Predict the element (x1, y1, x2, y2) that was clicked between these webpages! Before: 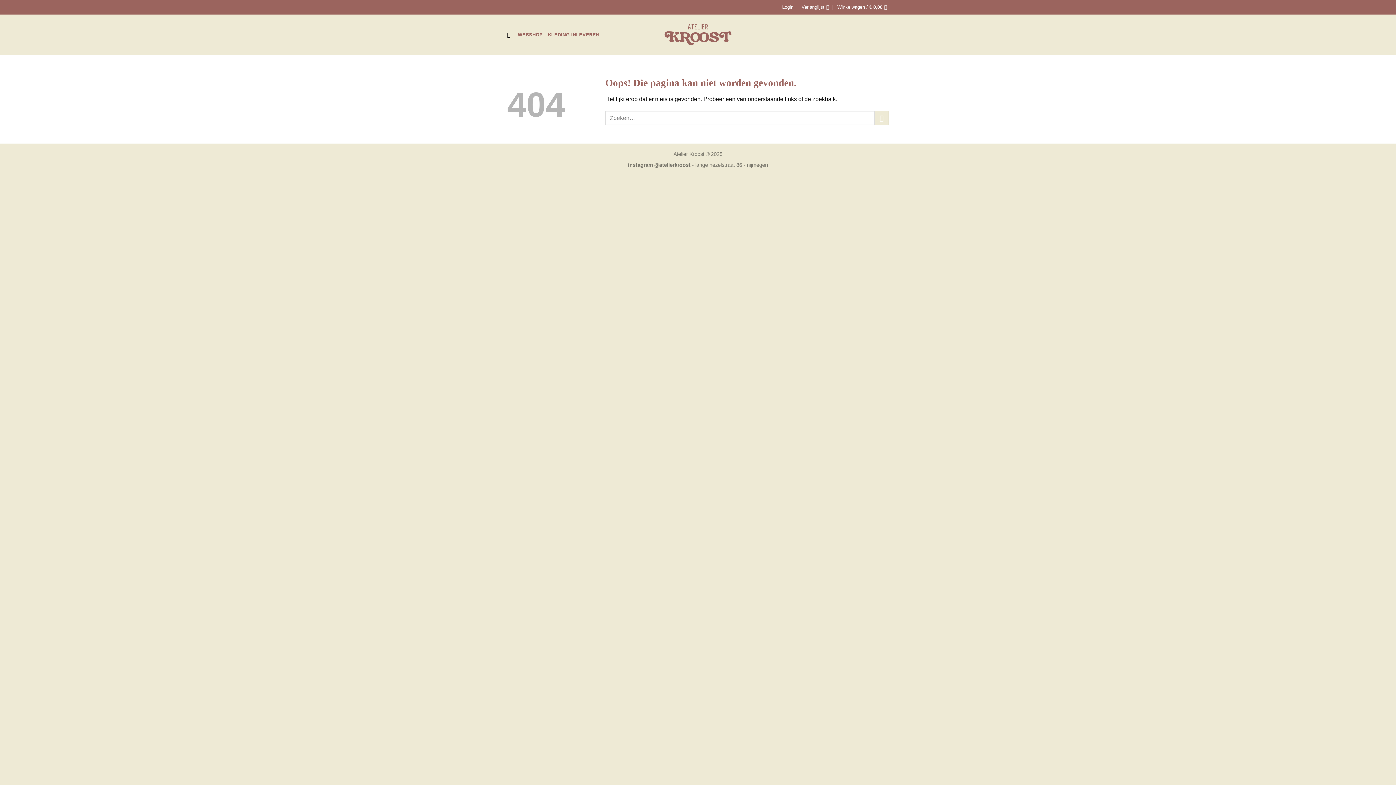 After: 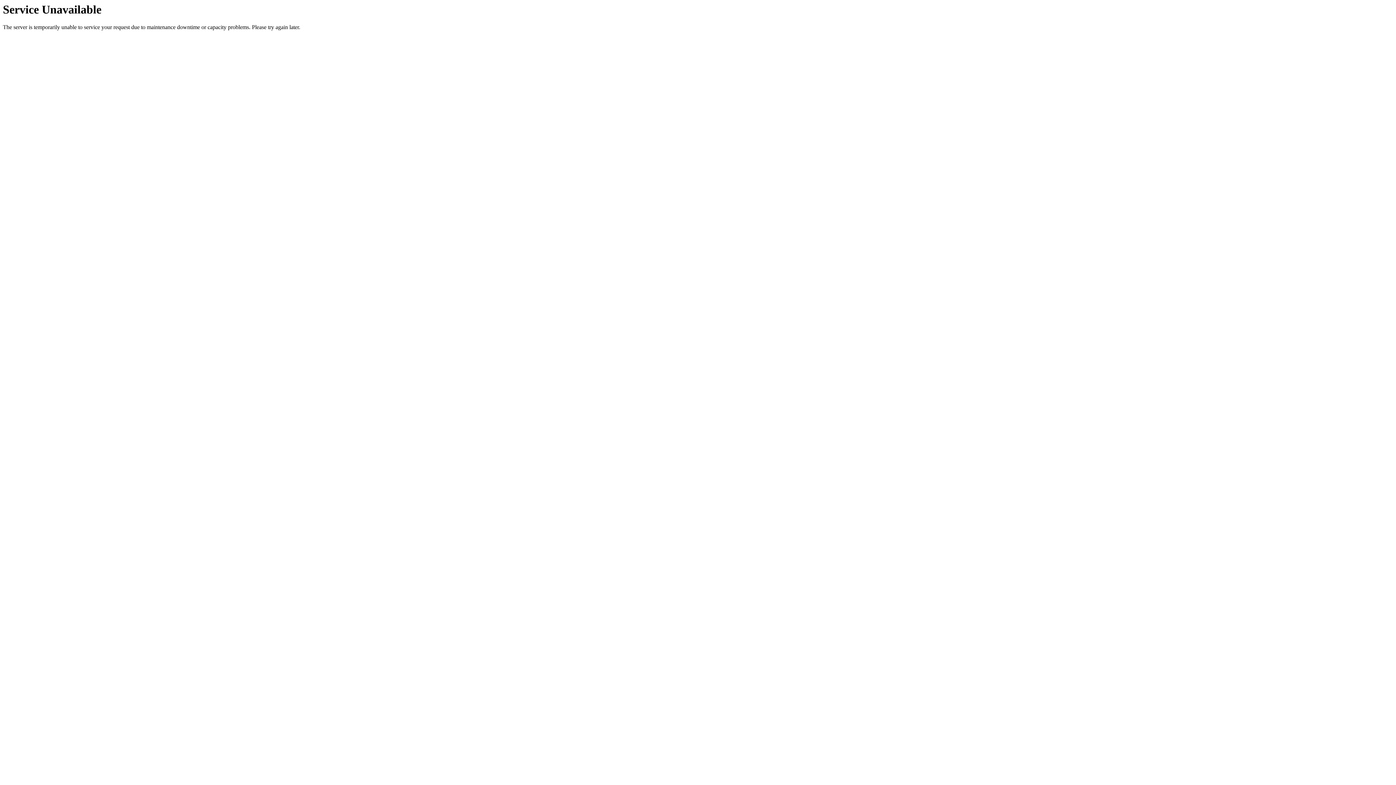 Action: bbox: (801, 2, 829, 12) label: Verlanglijst